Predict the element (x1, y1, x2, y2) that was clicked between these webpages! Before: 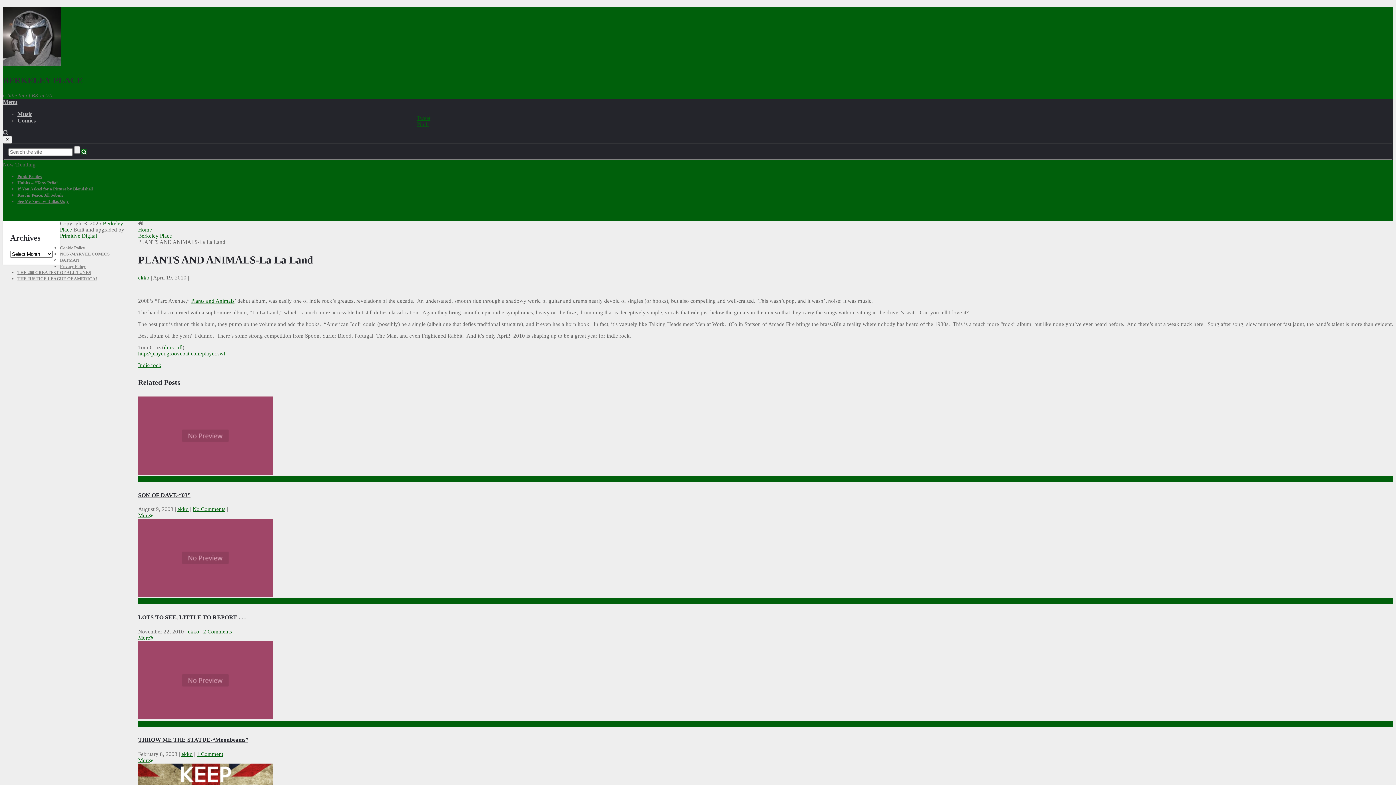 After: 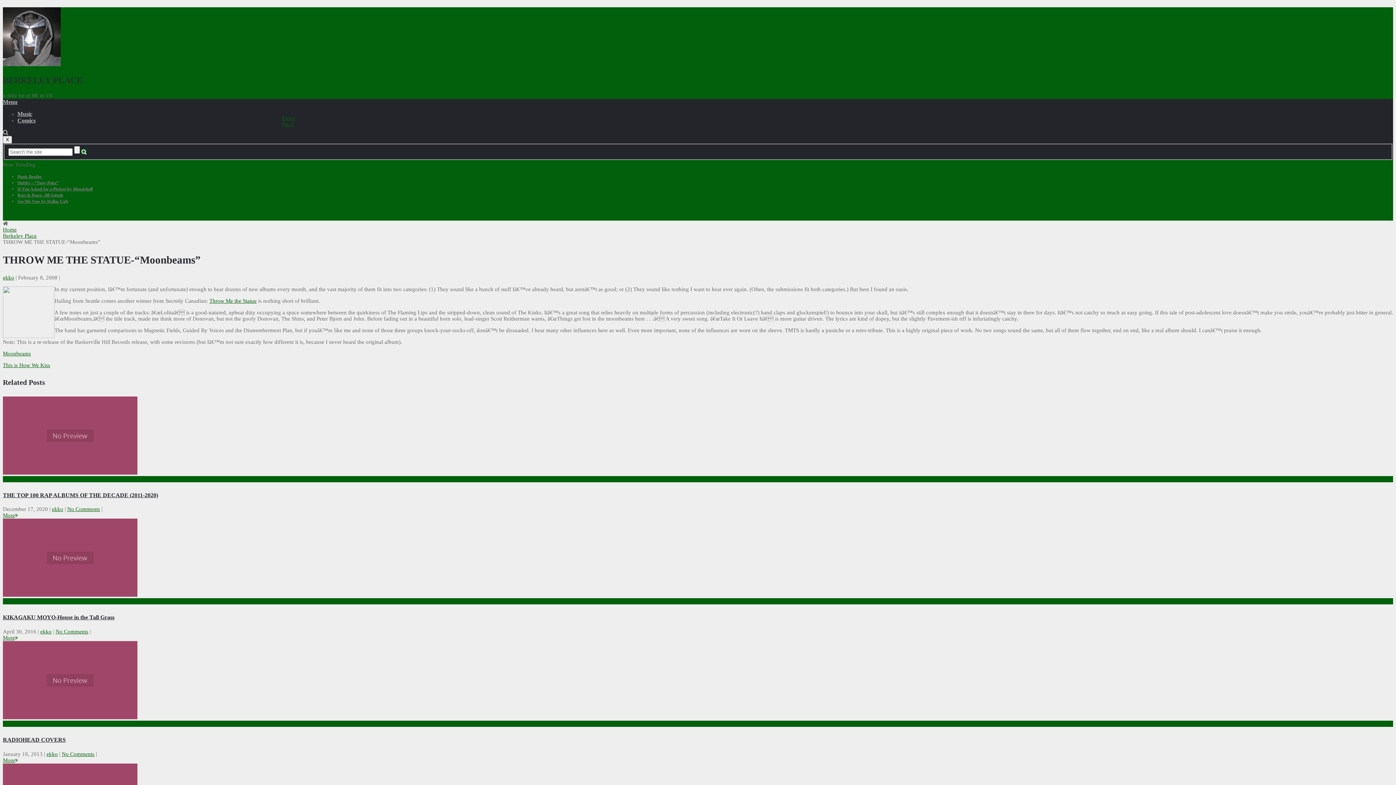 Action: label: 1 Comment bbox: (196, 751, 223, 757)